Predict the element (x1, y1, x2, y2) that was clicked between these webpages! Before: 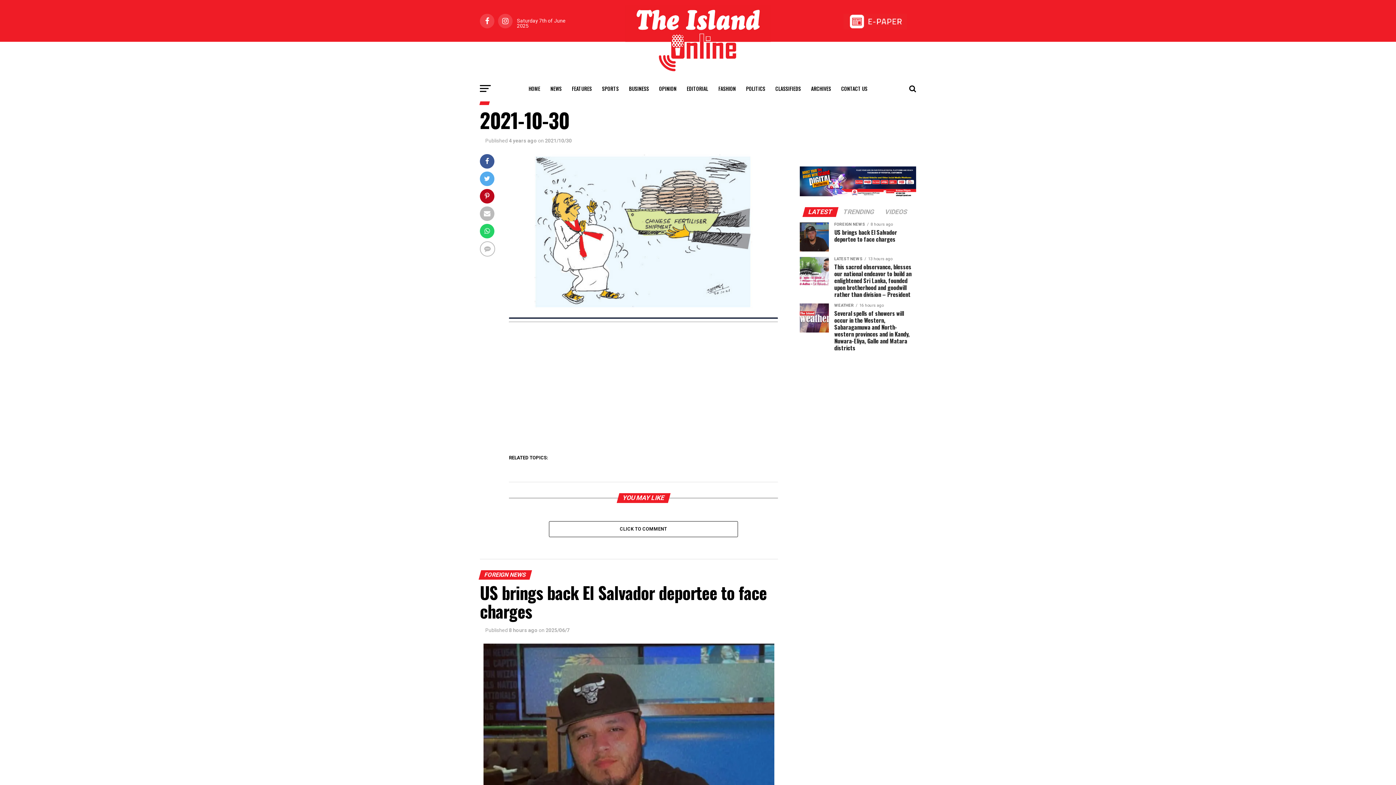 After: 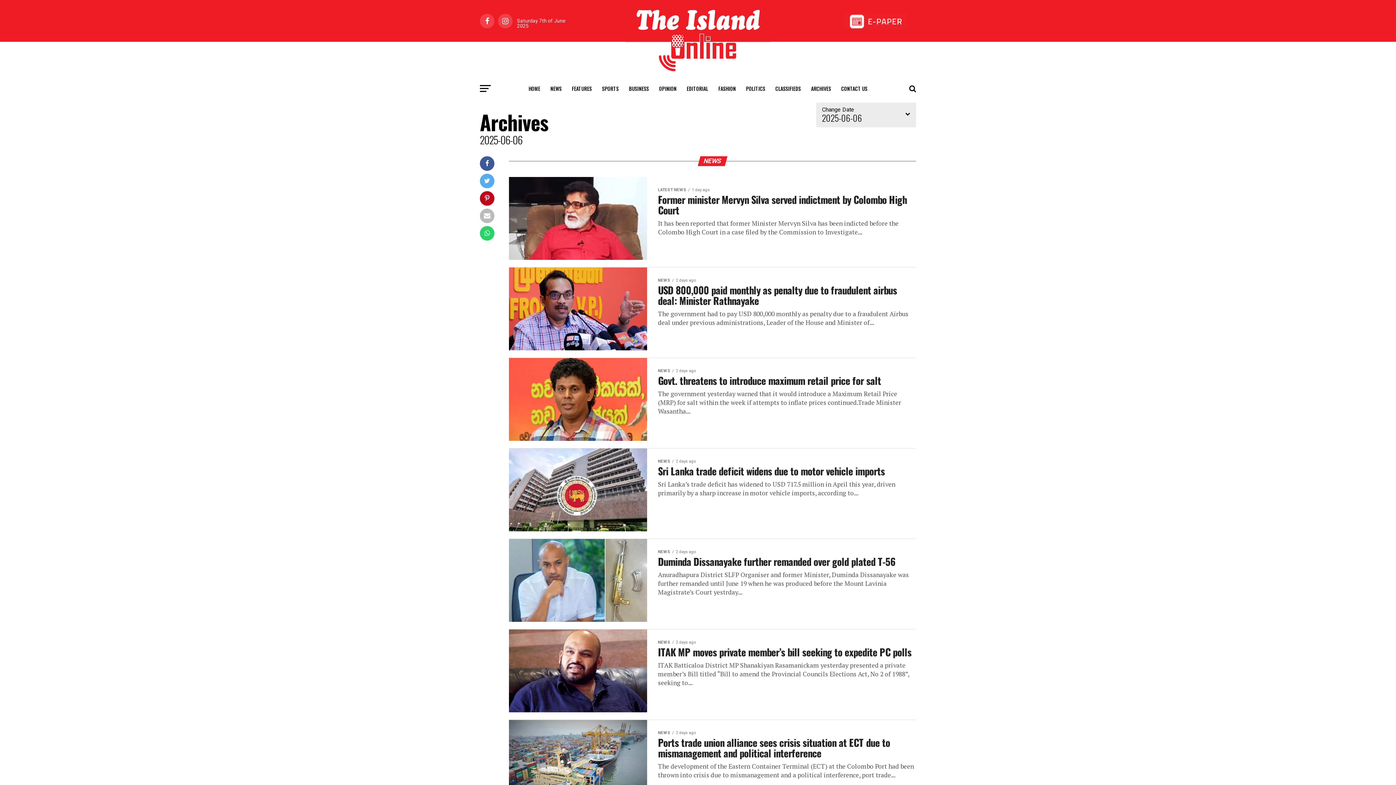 Action: bbox: (806, 79, 835, 97) label: ARCHIVES